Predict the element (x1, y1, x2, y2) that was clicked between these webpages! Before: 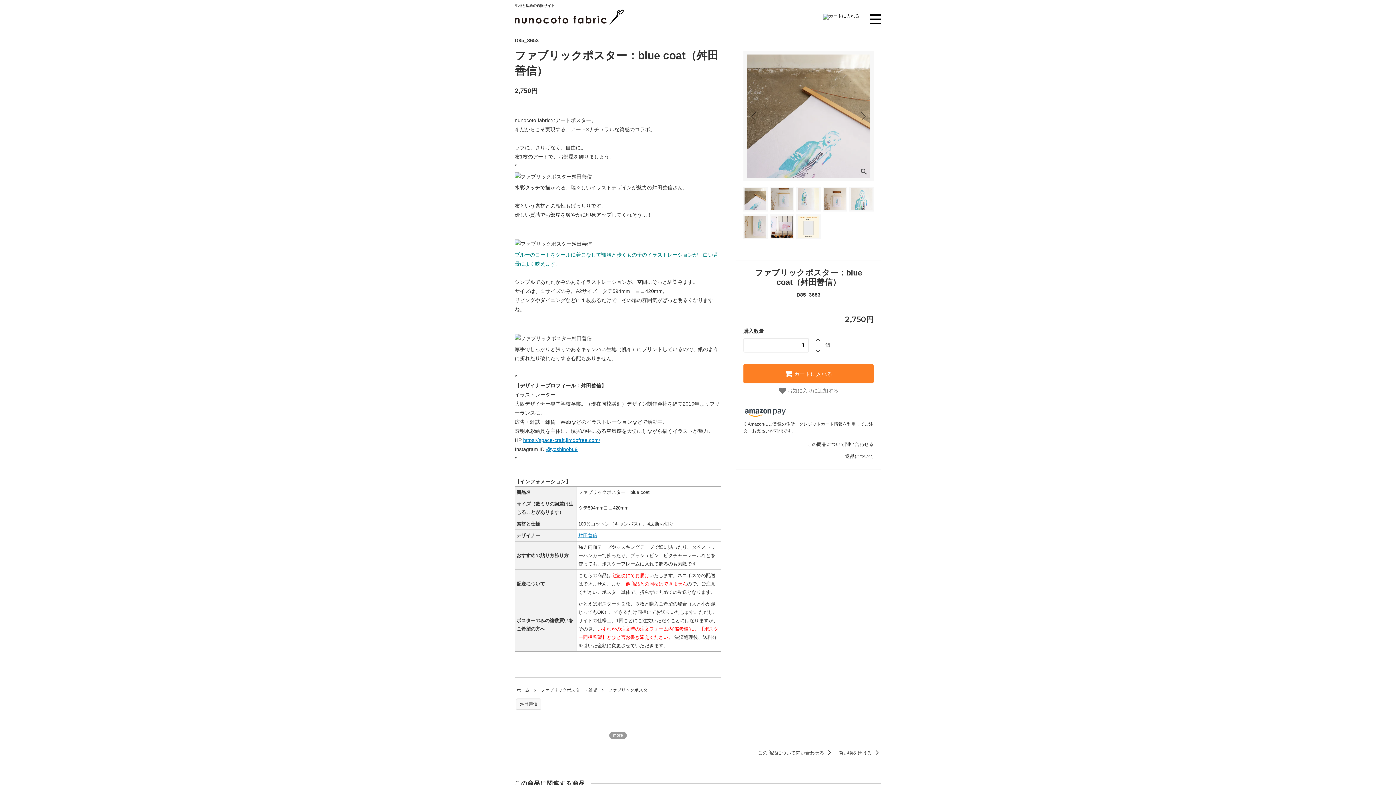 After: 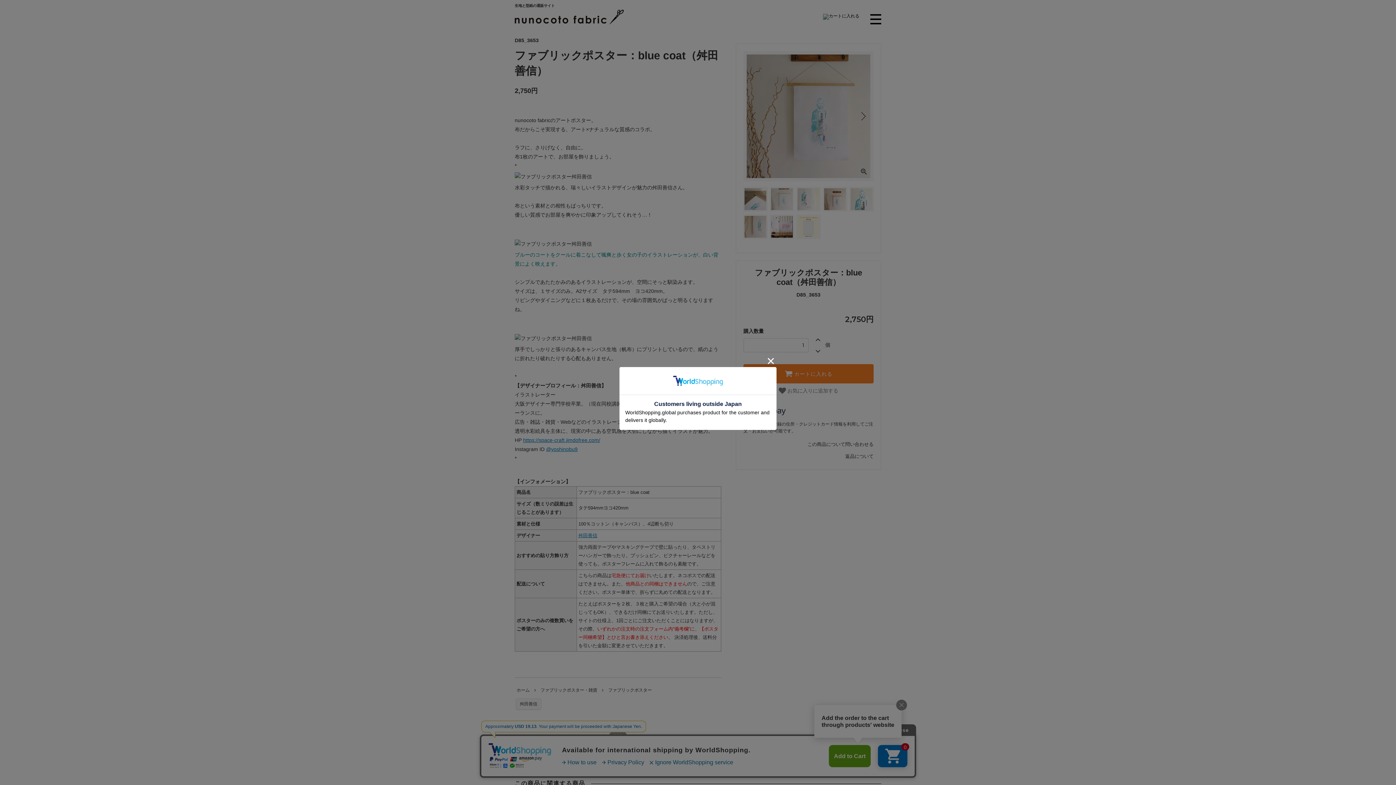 Action: bbox: (857, 110, 868, 121) label: Next